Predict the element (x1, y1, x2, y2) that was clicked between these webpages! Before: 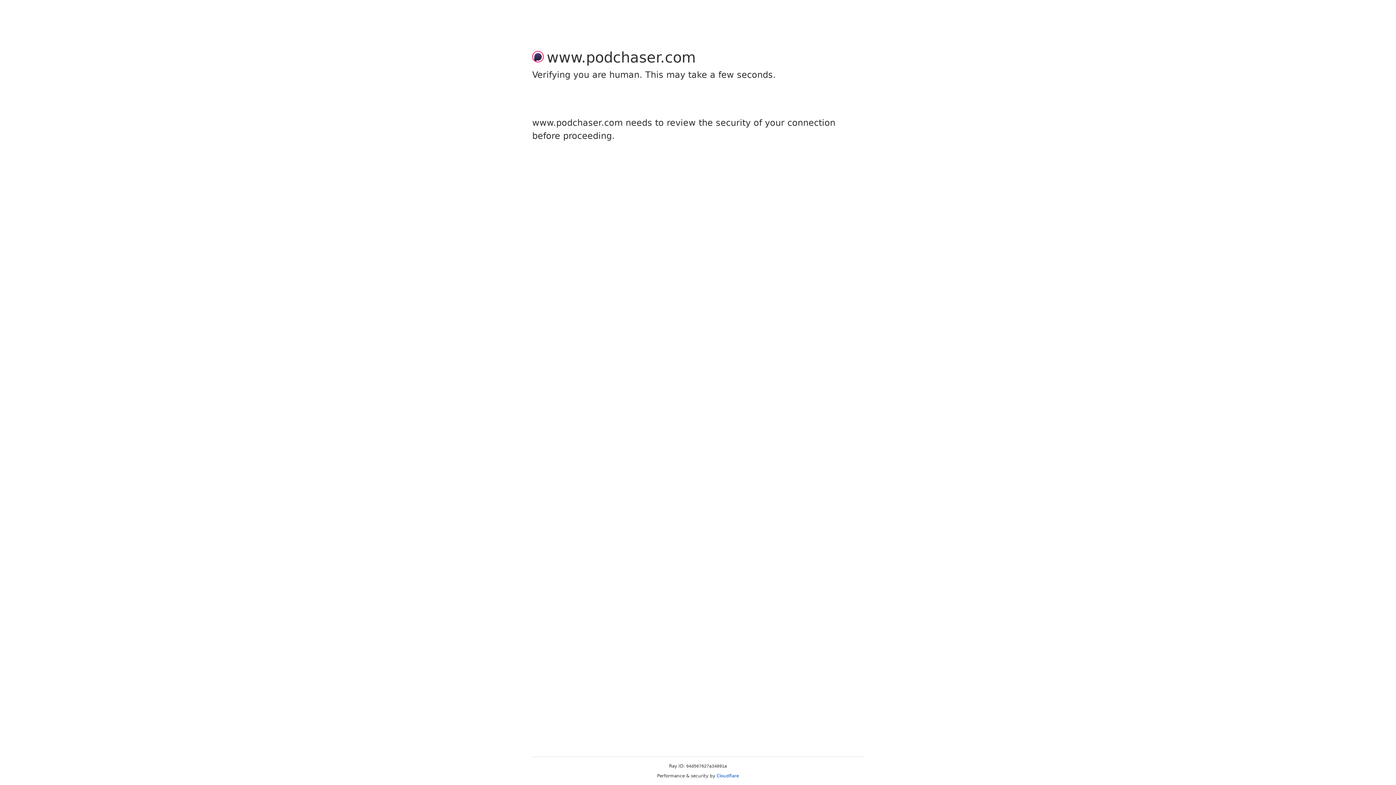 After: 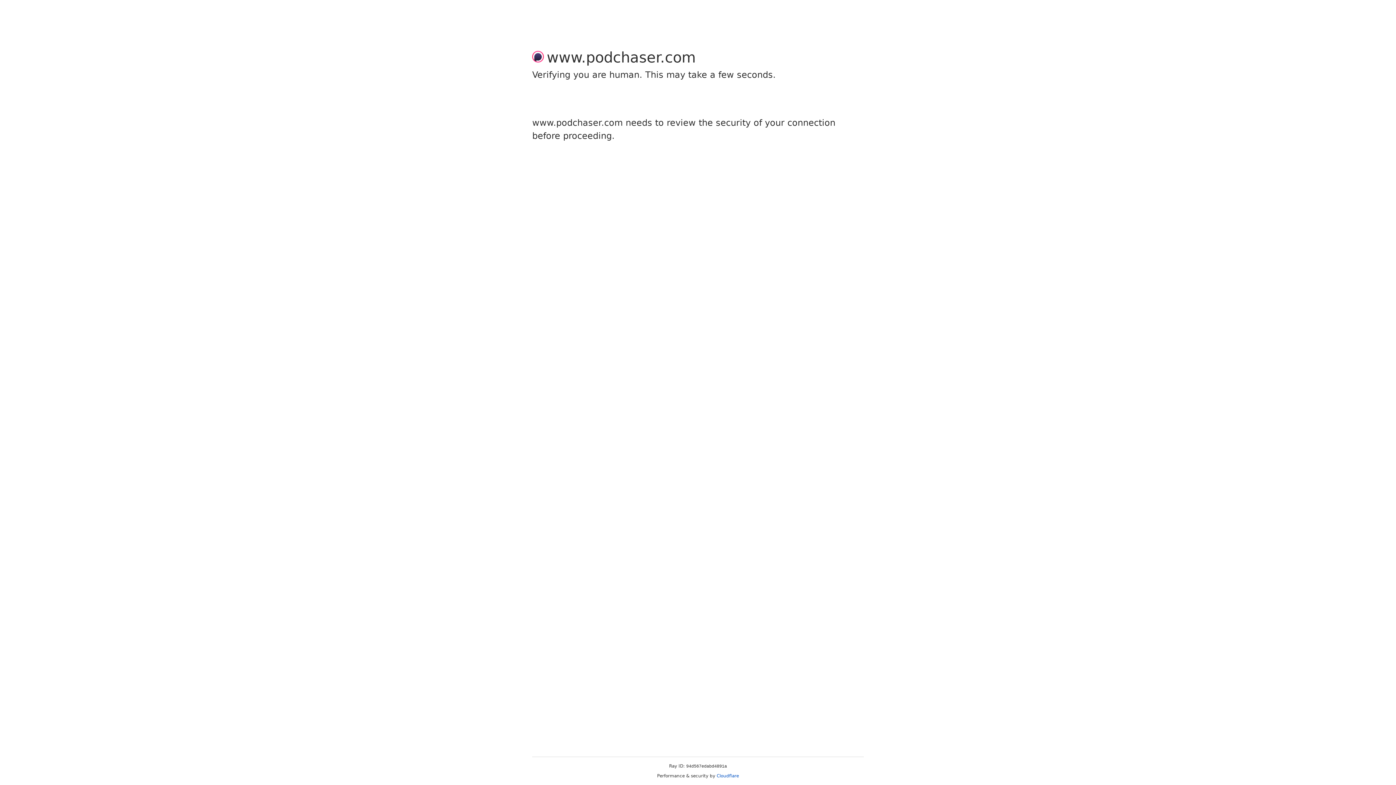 Action: bbox: (716, 773, 739, 778) label: Cloudflare